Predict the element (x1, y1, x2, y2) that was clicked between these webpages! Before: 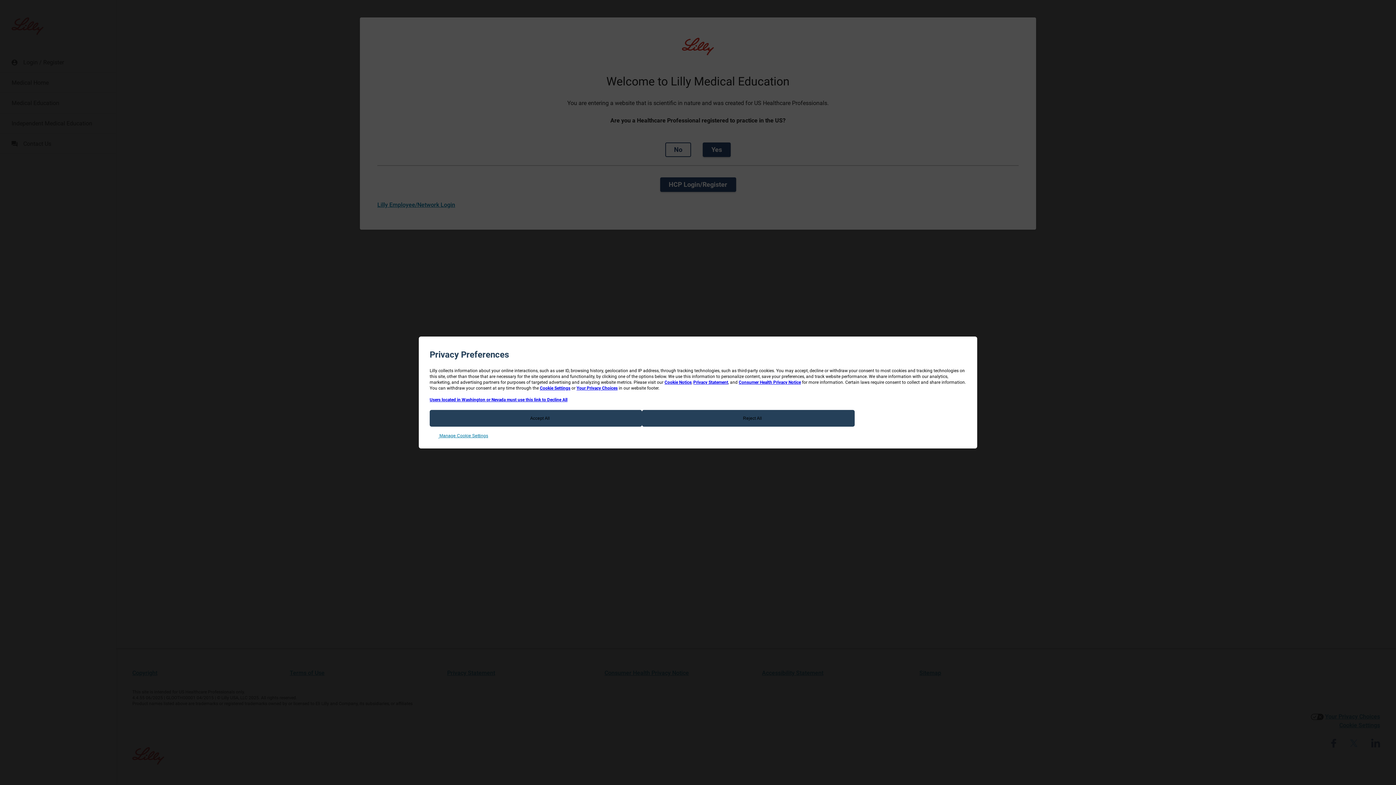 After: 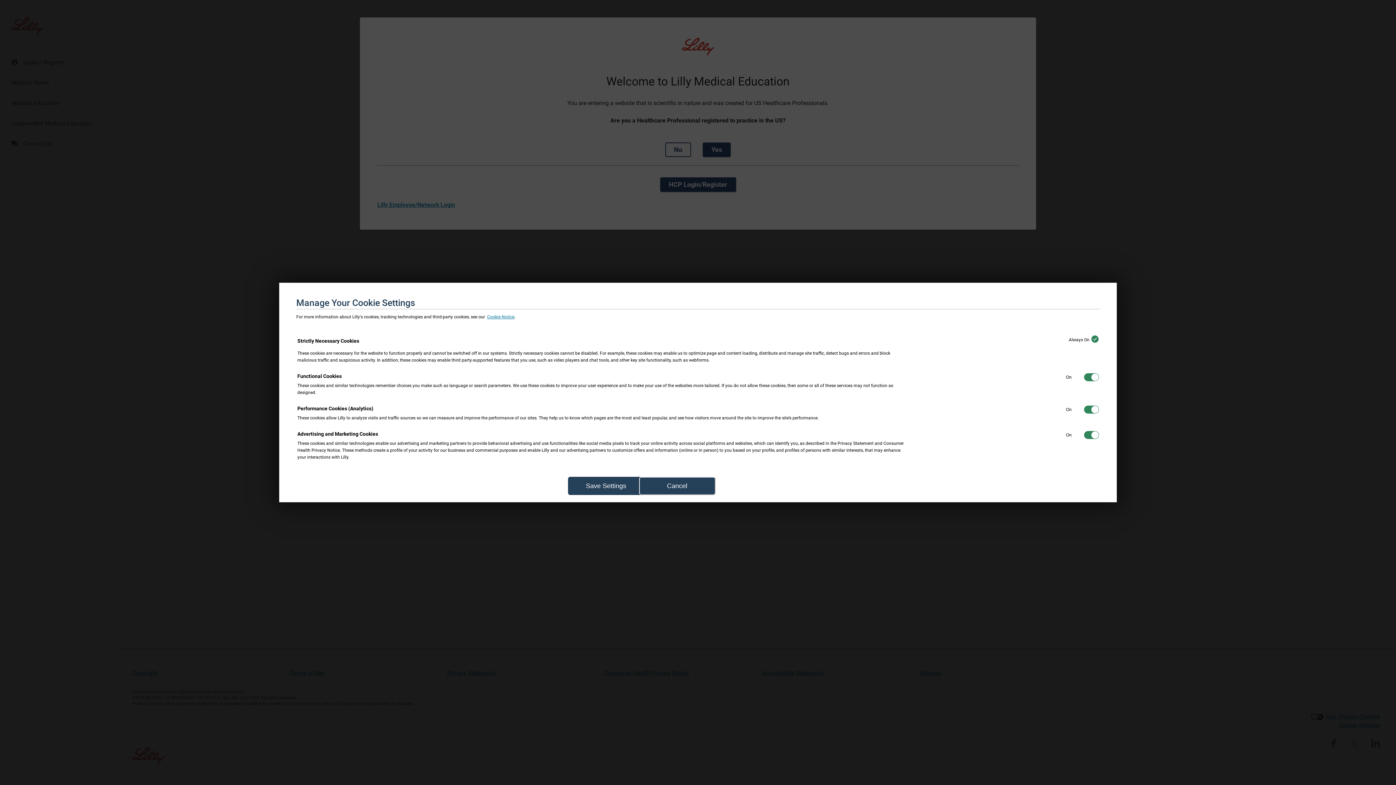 Action: label: Cookie Settings bbox: (540, 385, 570, 390)